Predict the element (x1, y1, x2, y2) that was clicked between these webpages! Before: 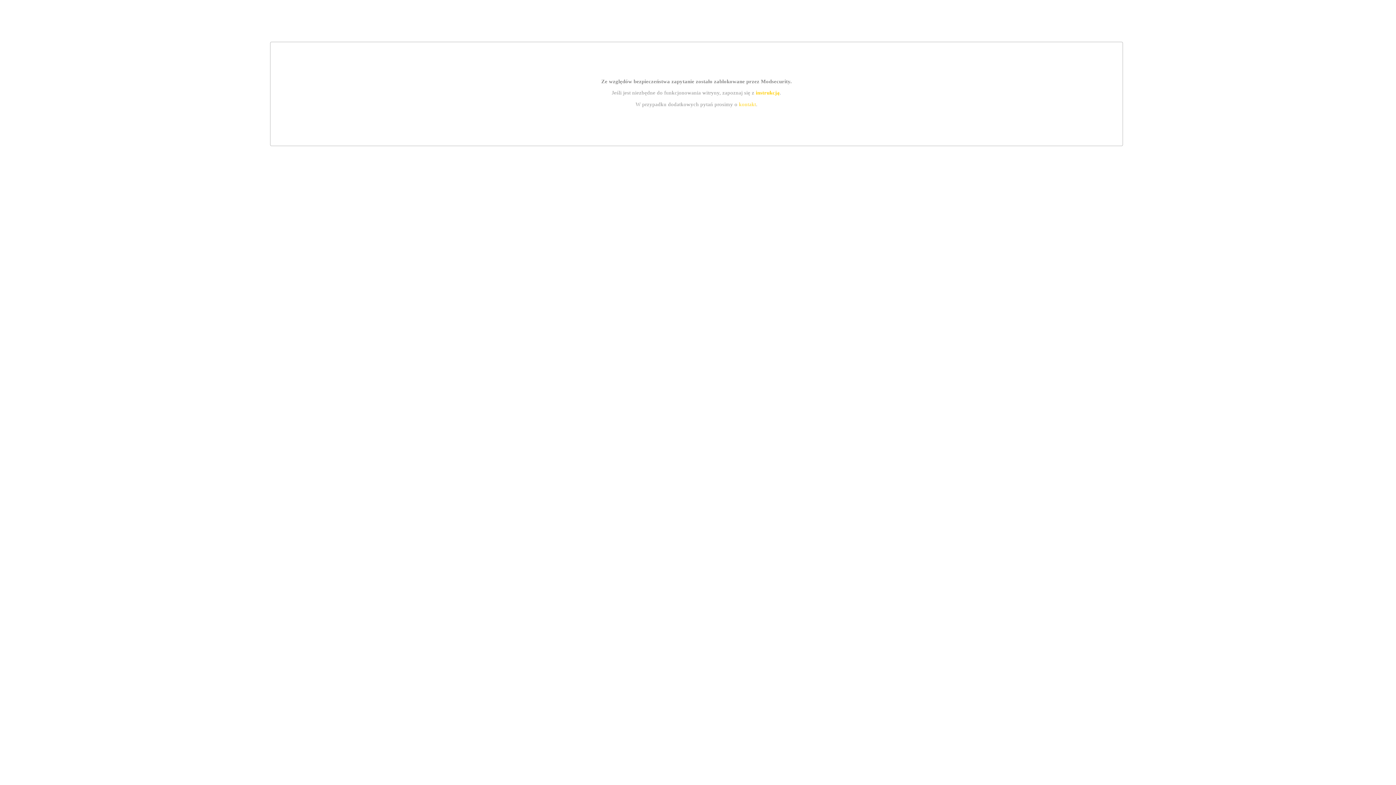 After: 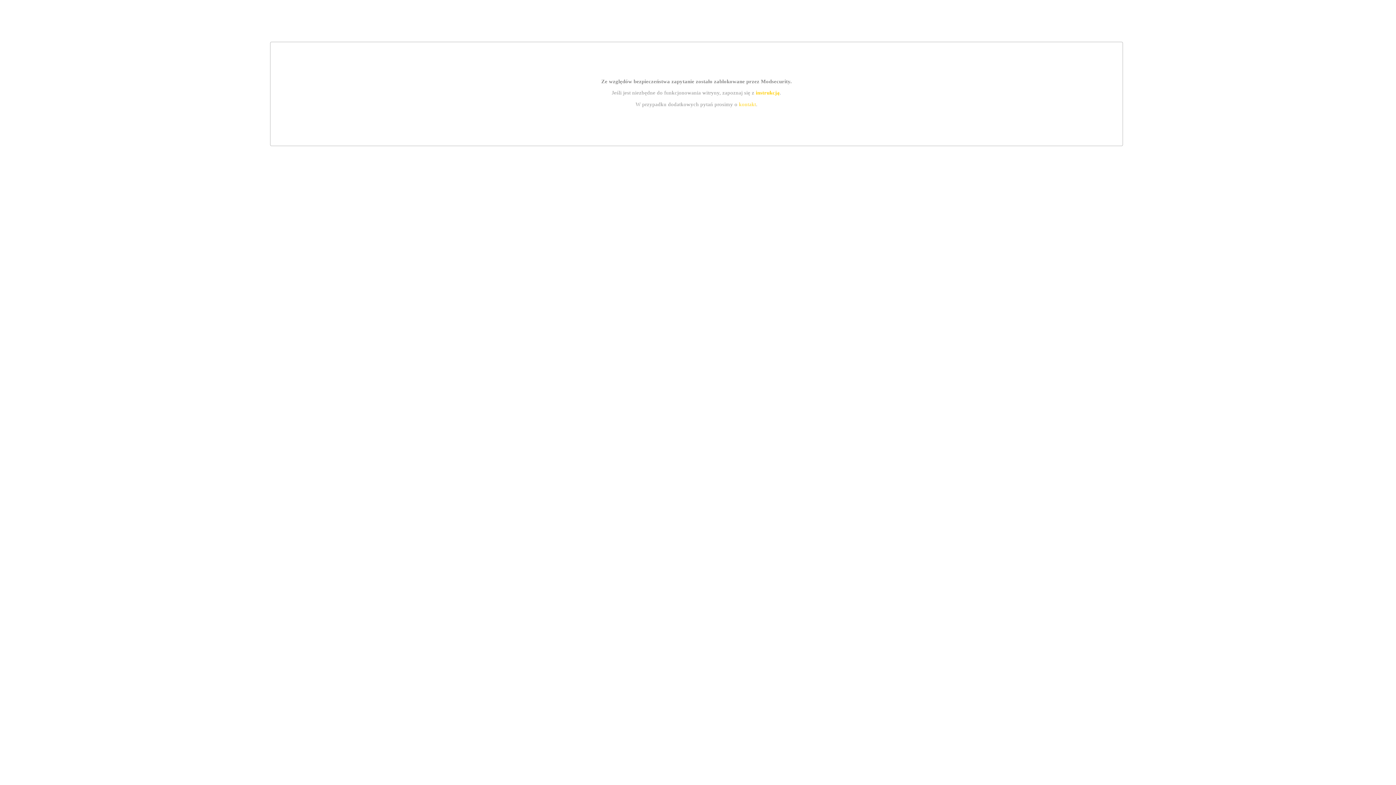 Action: bbox: (739, 101, 756, 107) label: kontakt